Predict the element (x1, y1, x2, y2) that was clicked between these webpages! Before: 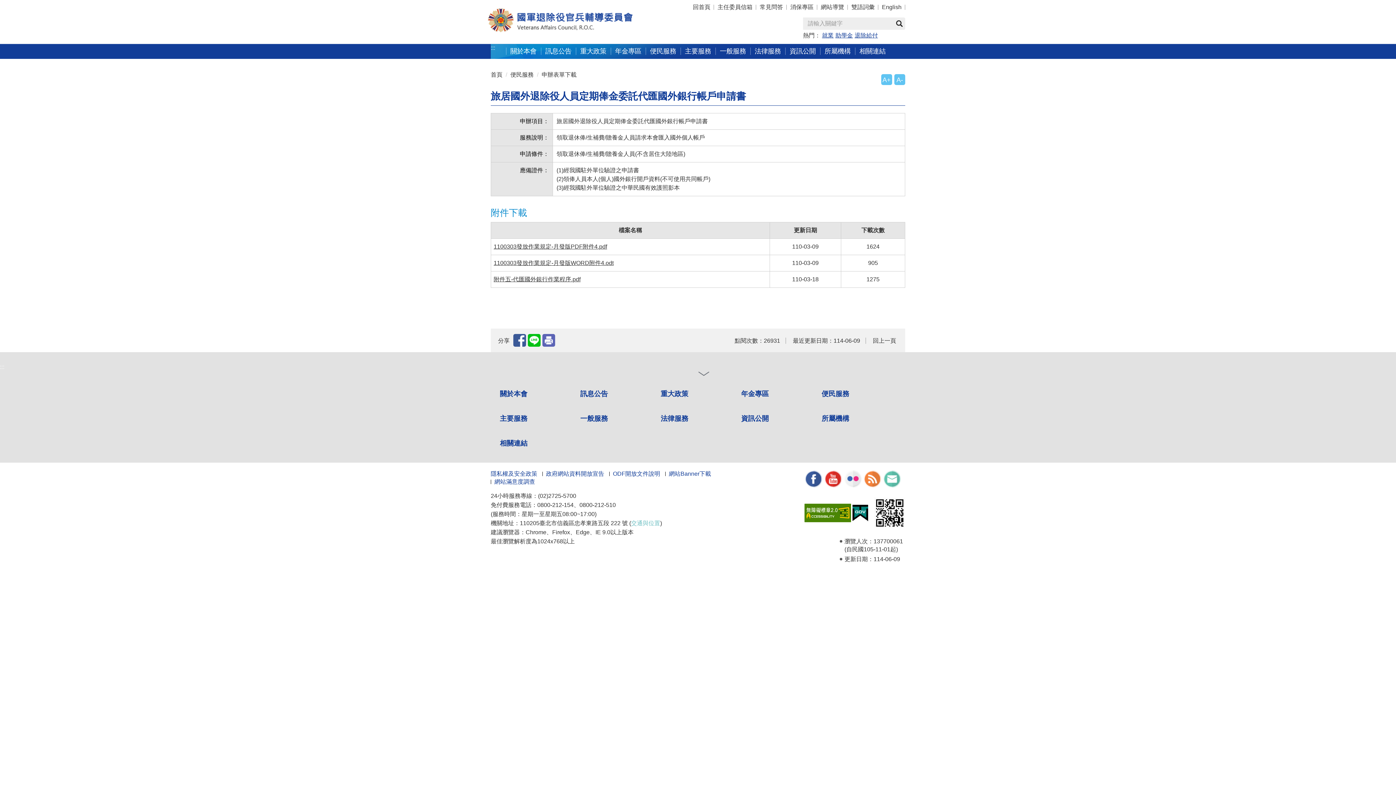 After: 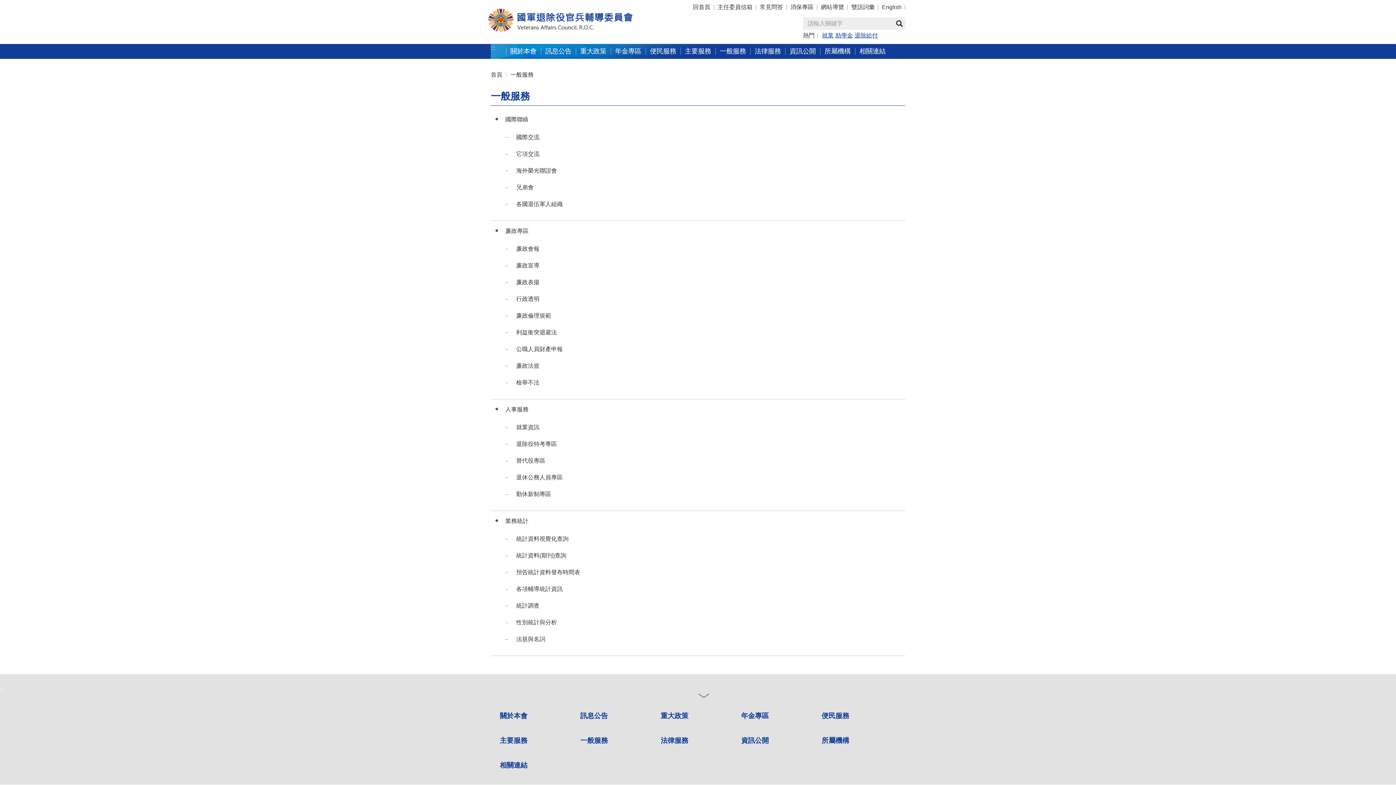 Action: label: 一般服務 bbox: (580, 410, 655, 427)